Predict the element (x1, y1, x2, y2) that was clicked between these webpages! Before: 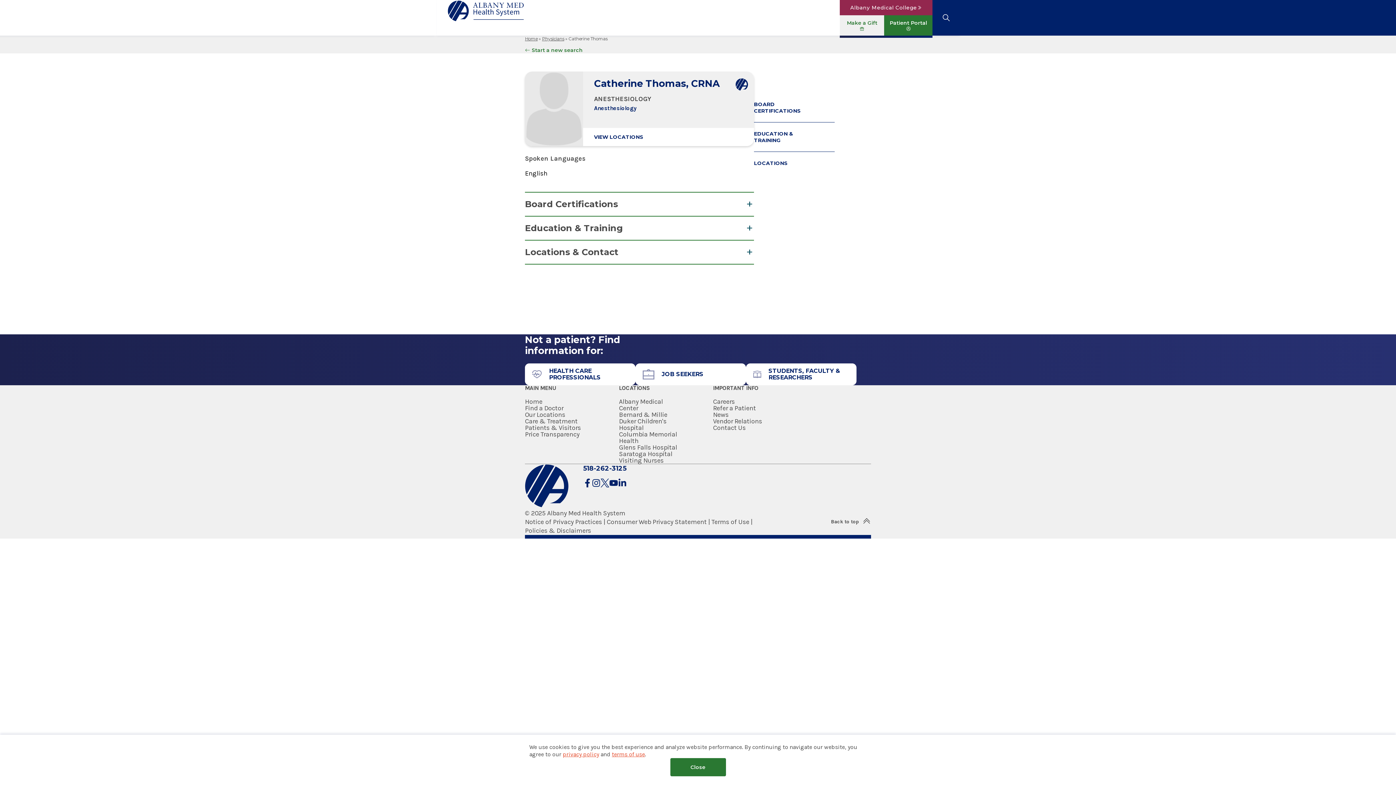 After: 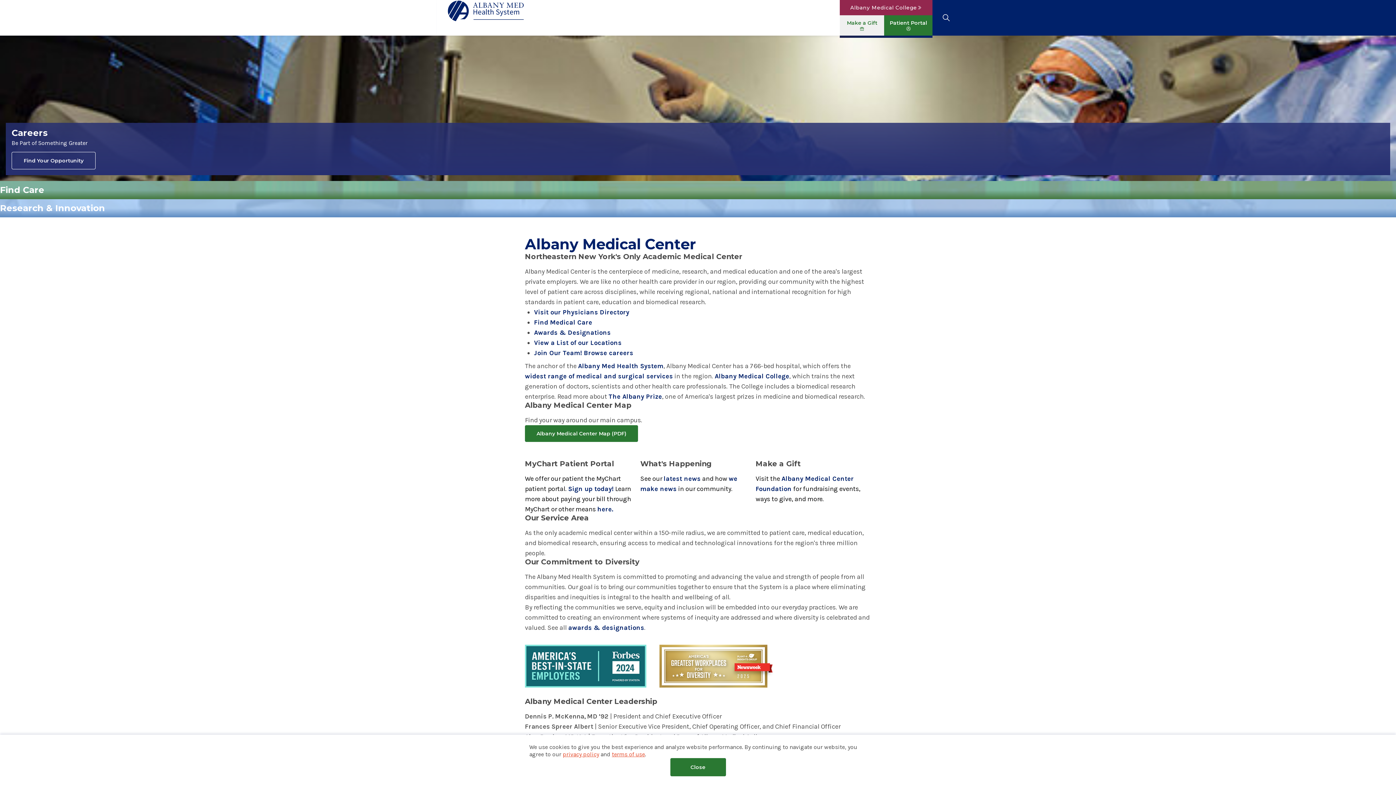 Action: label: Albany Medical Center bbox: (619, 398, 683, 411)